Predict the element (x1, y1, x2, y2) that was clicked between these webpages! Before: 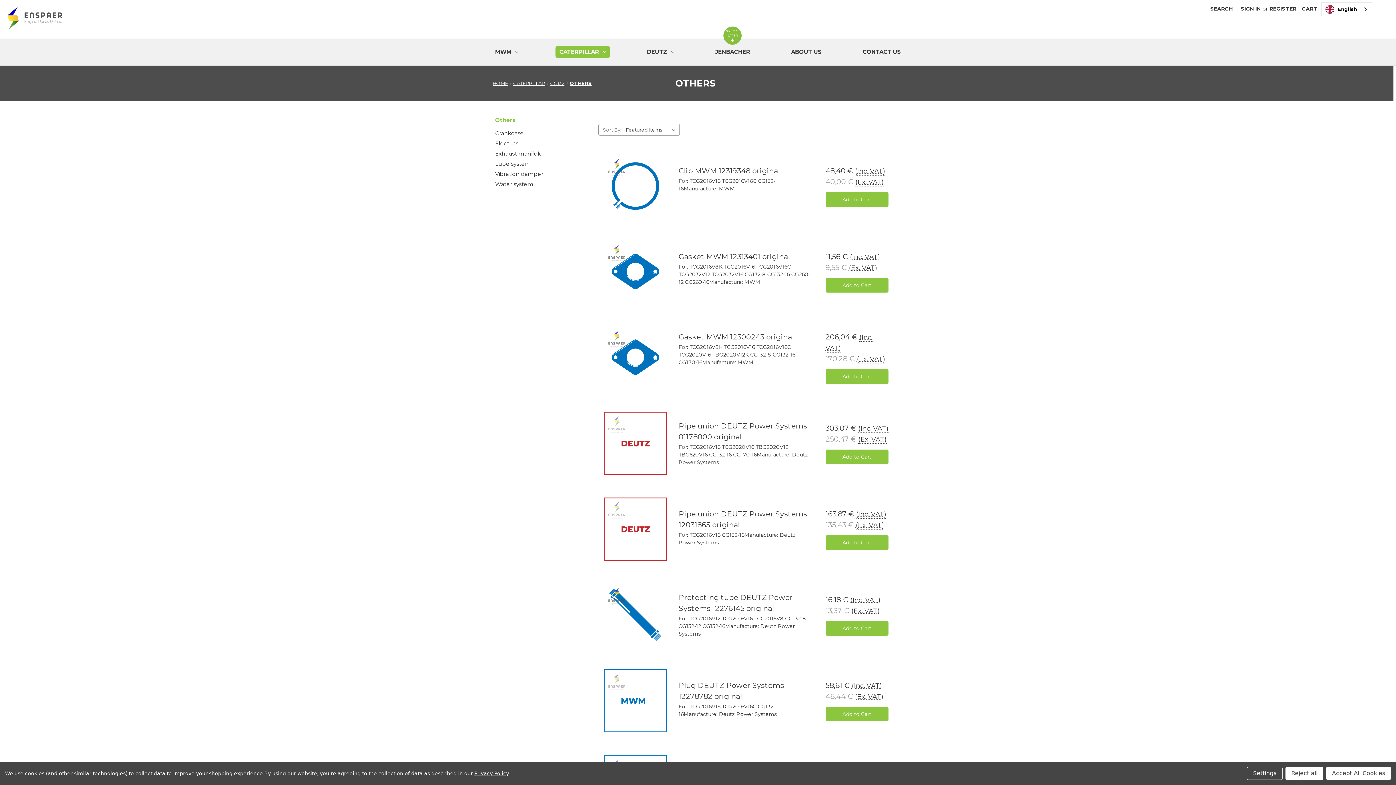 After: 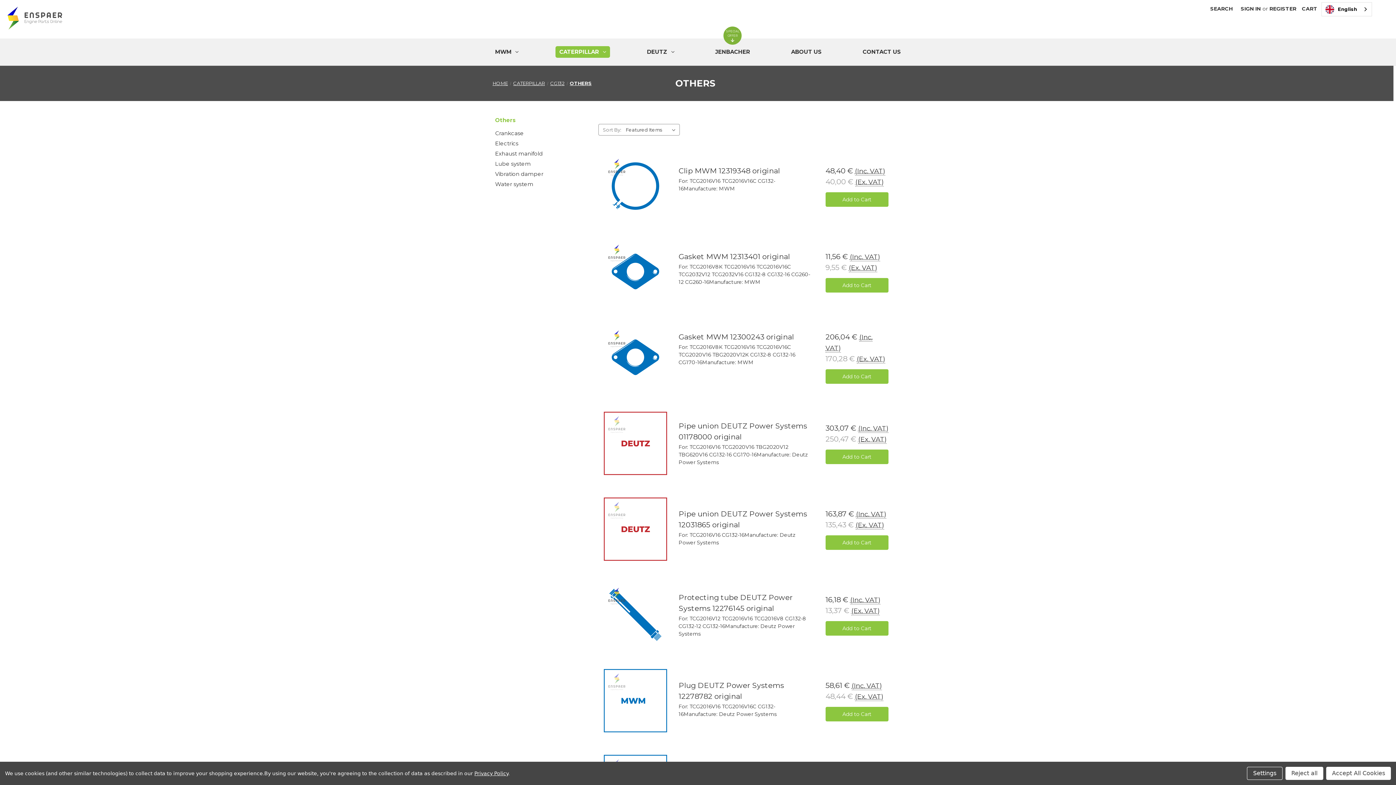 Action: bbox: (474, 770, 508, 776) label: Privacy Policy